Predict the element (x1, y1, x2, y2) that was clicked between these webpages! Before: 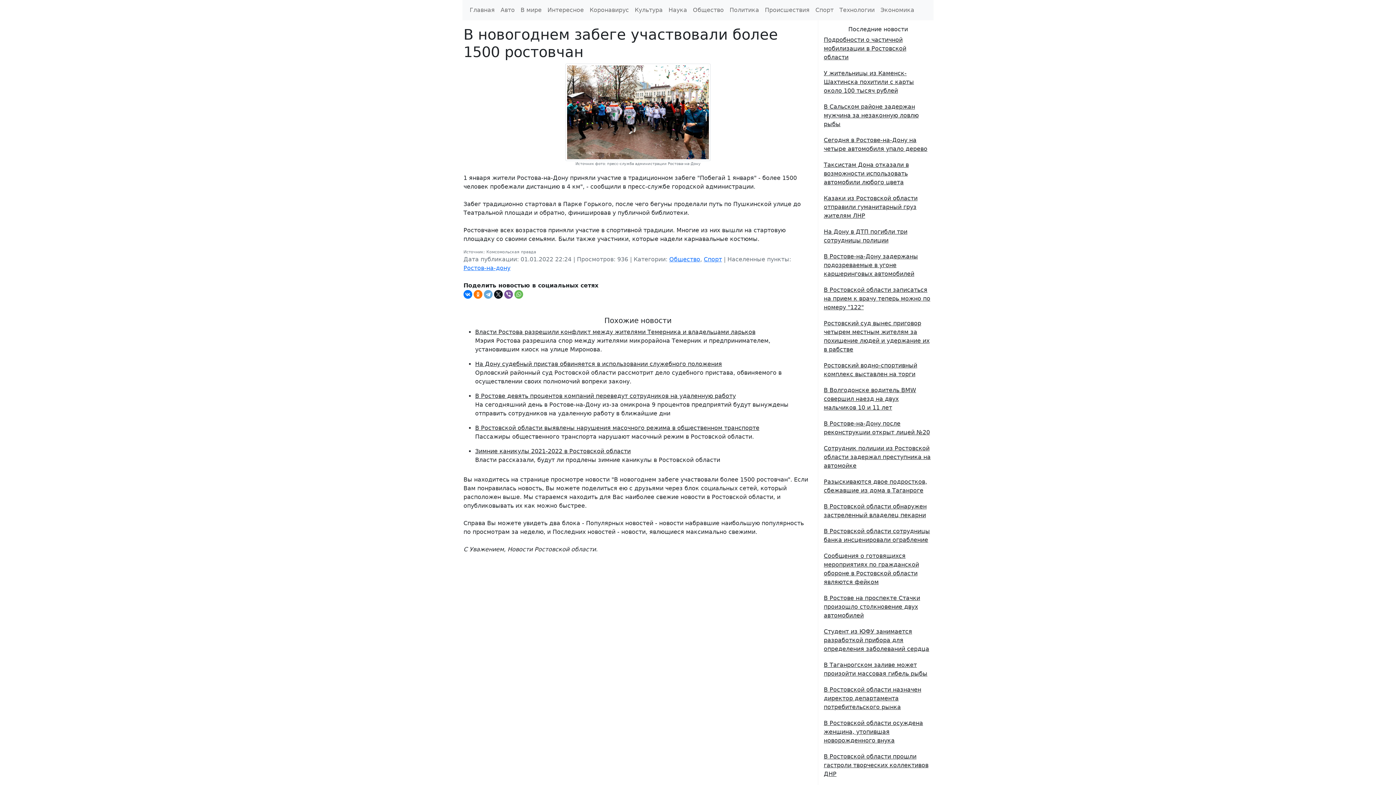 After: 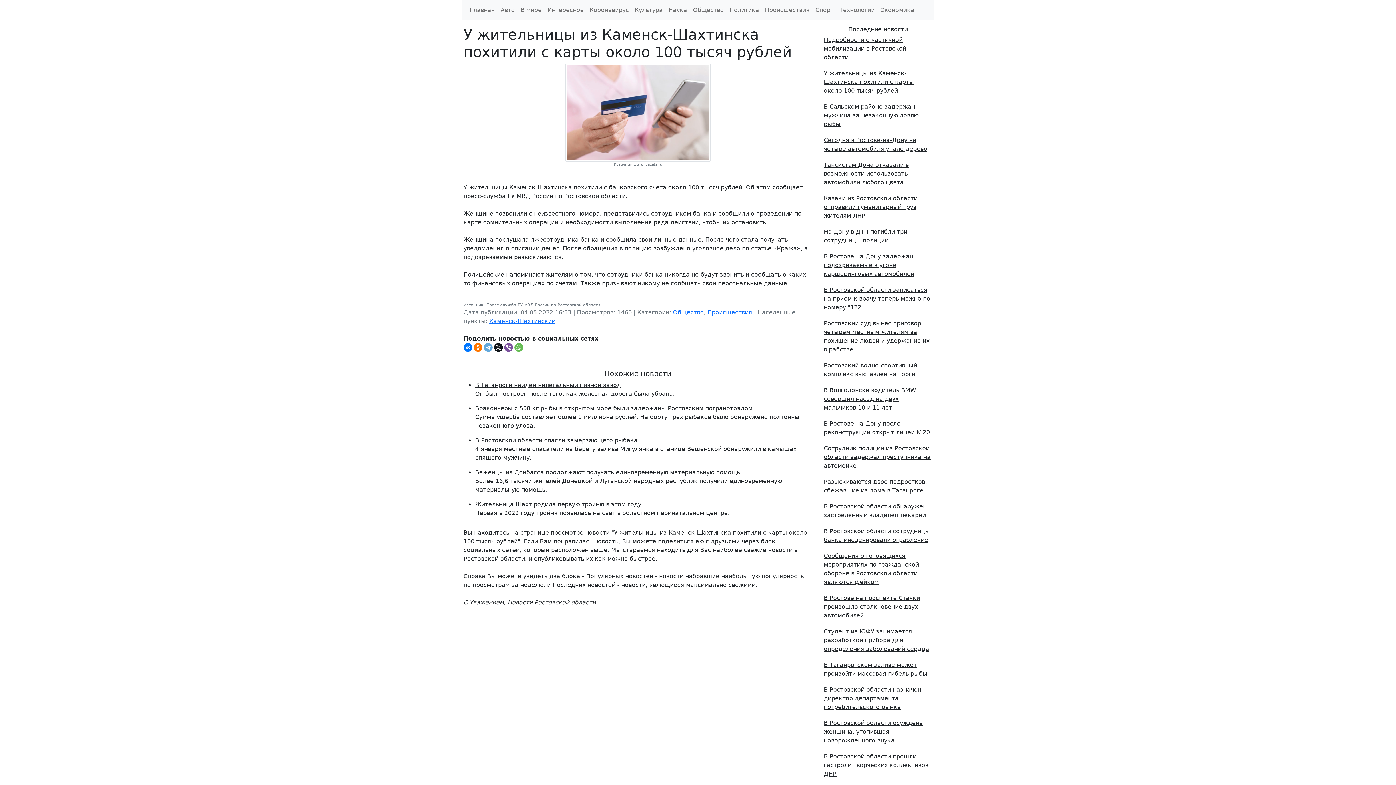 Action: bbox: (824, 69, 914, 94) label: У жительницы из Каменск-Шахтинска похитили с карты около 100 тысяч рублей